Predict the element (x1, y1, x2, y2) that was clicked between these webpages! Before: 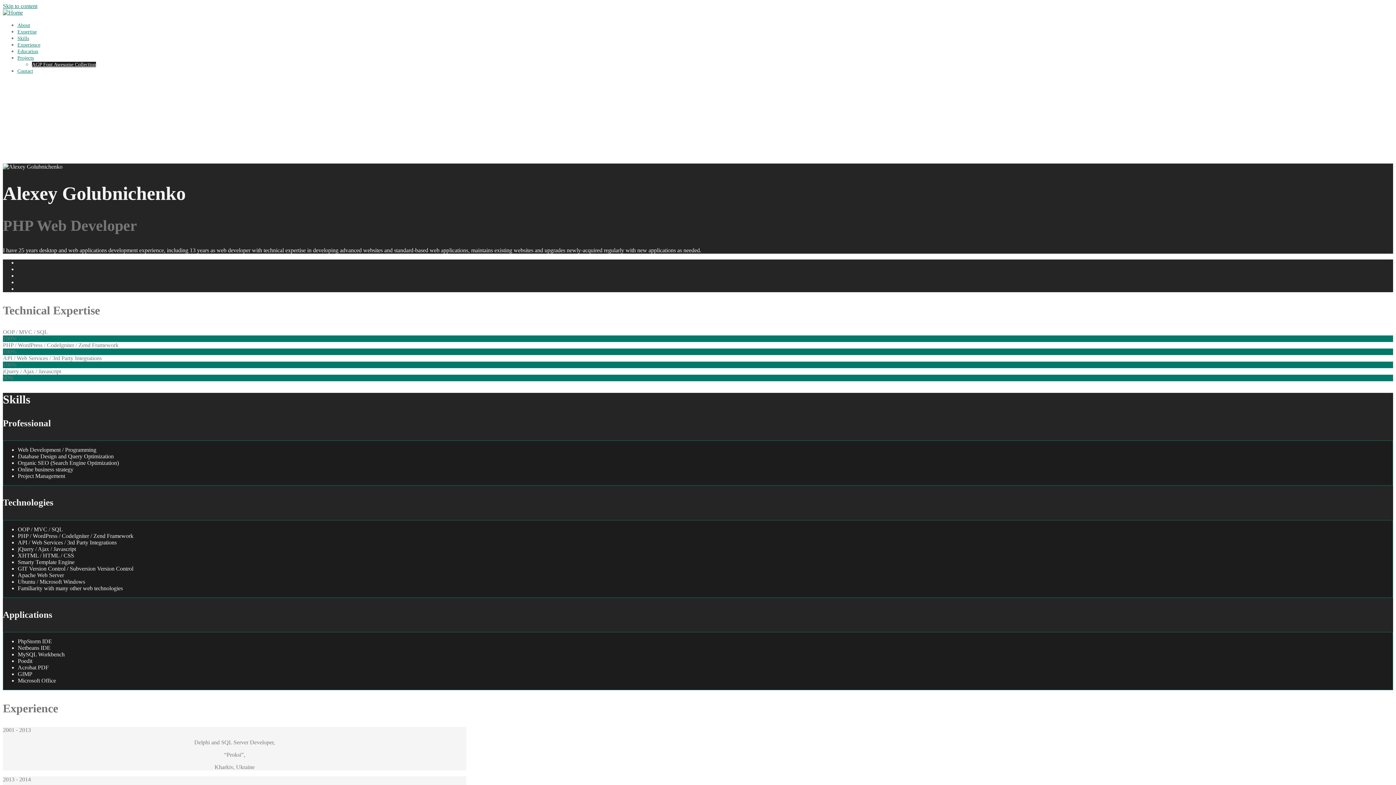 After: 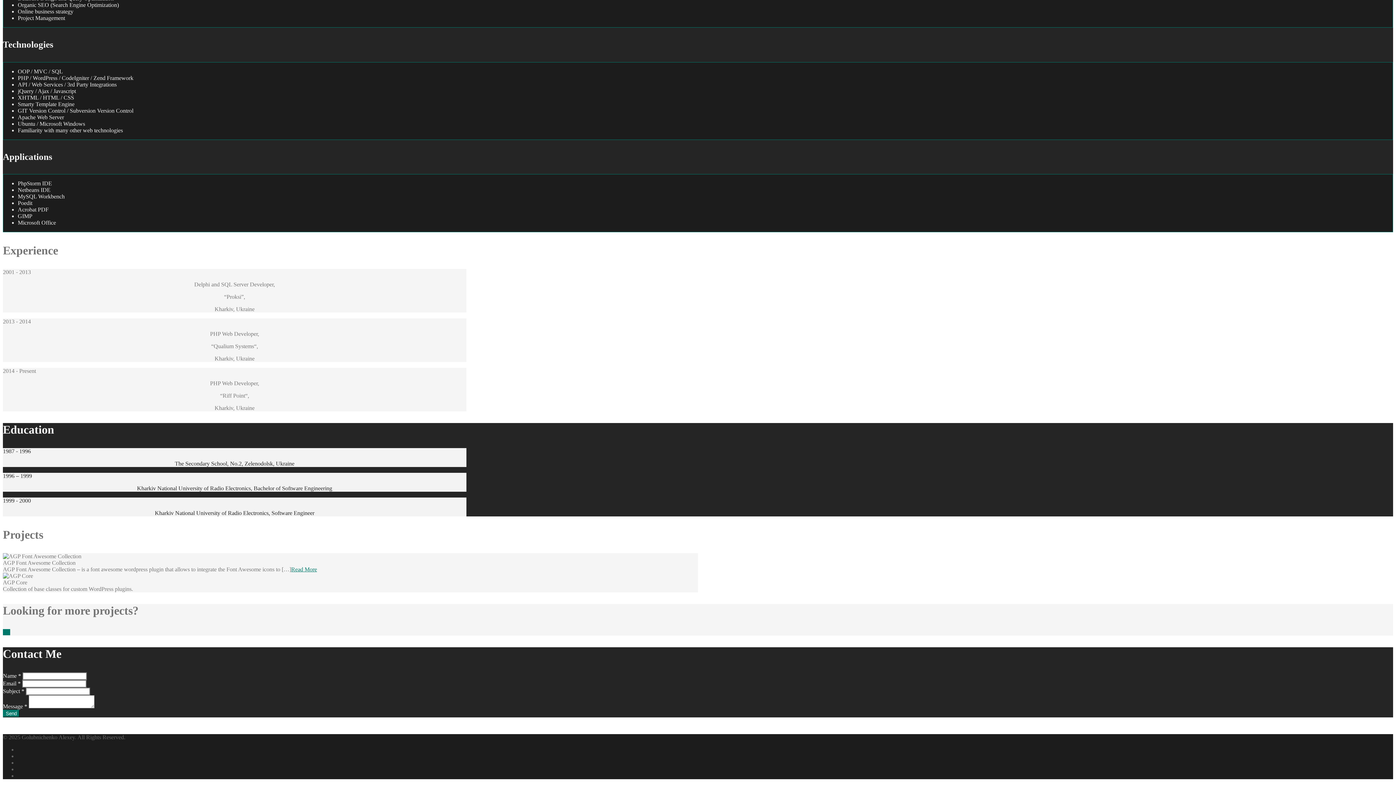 Action: bbox: (17, 68, 33, 73) label: Contact